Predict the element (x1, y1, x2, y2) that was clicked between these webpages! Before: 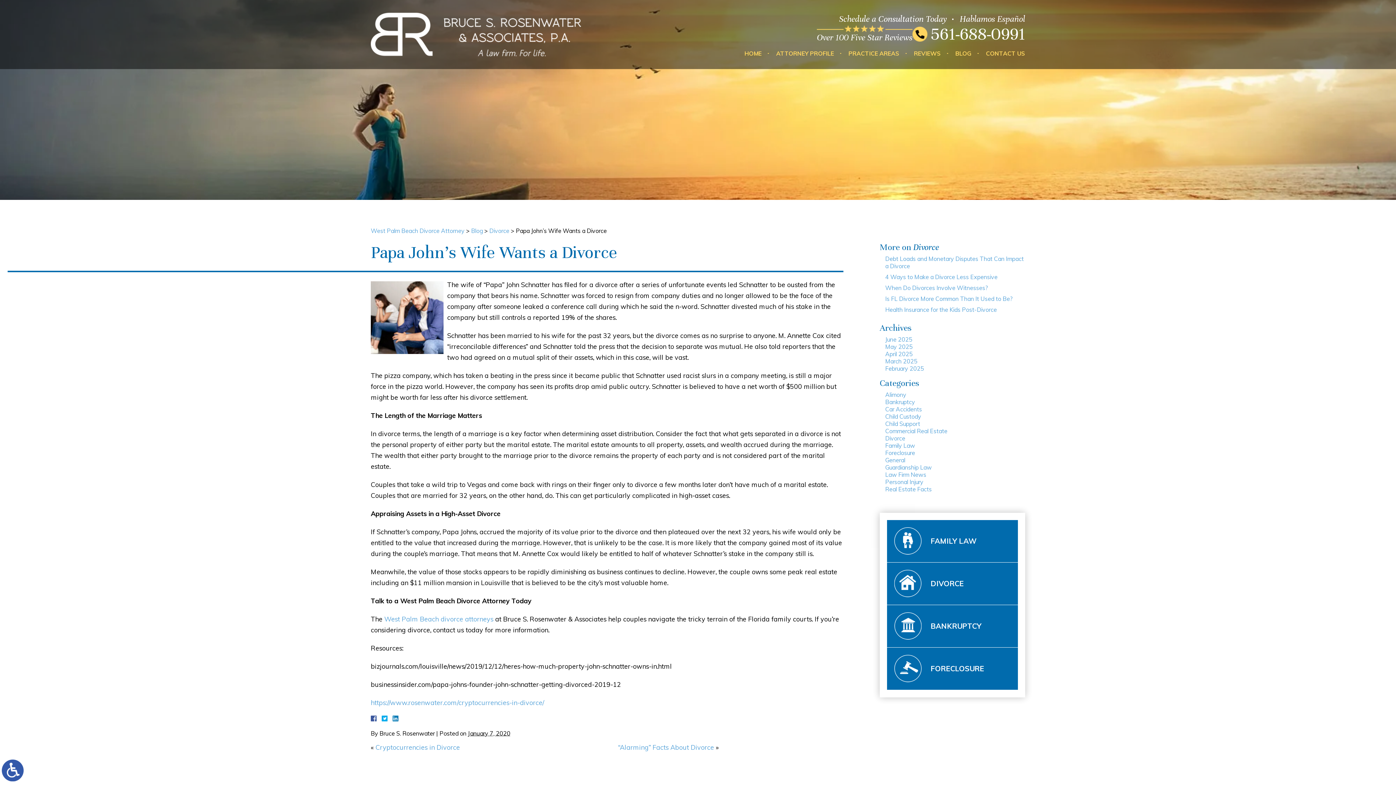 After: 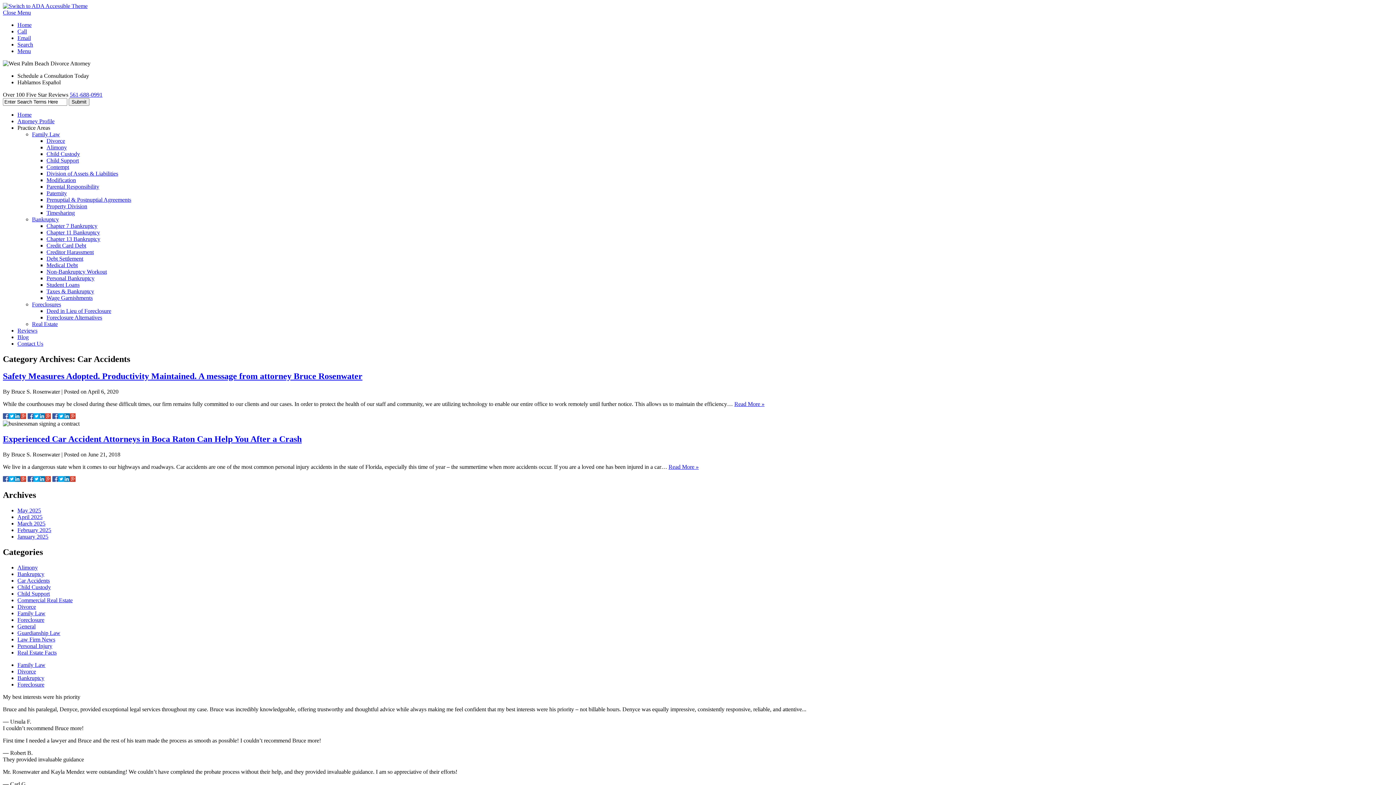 Action: label: Car Accidents bbox: (885, 405, 922, 413)